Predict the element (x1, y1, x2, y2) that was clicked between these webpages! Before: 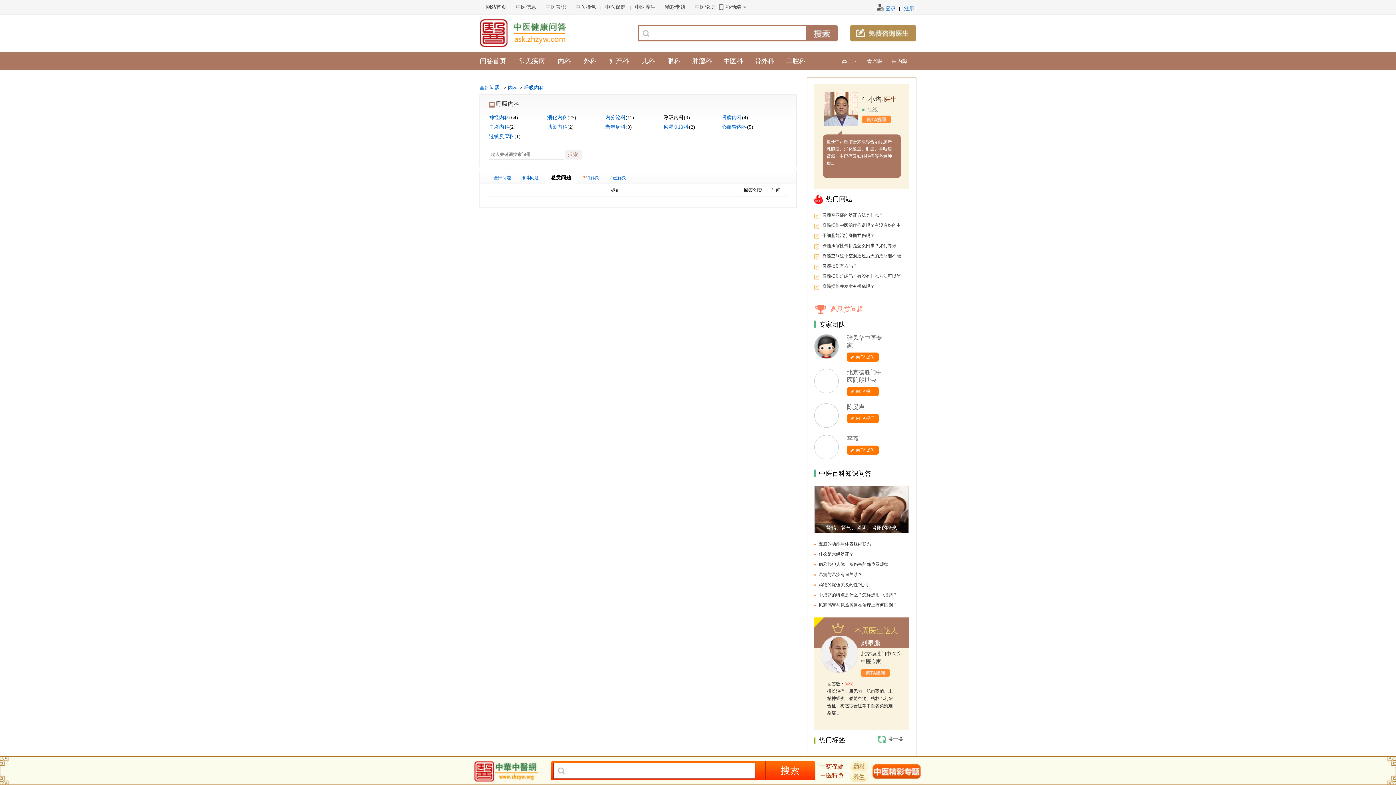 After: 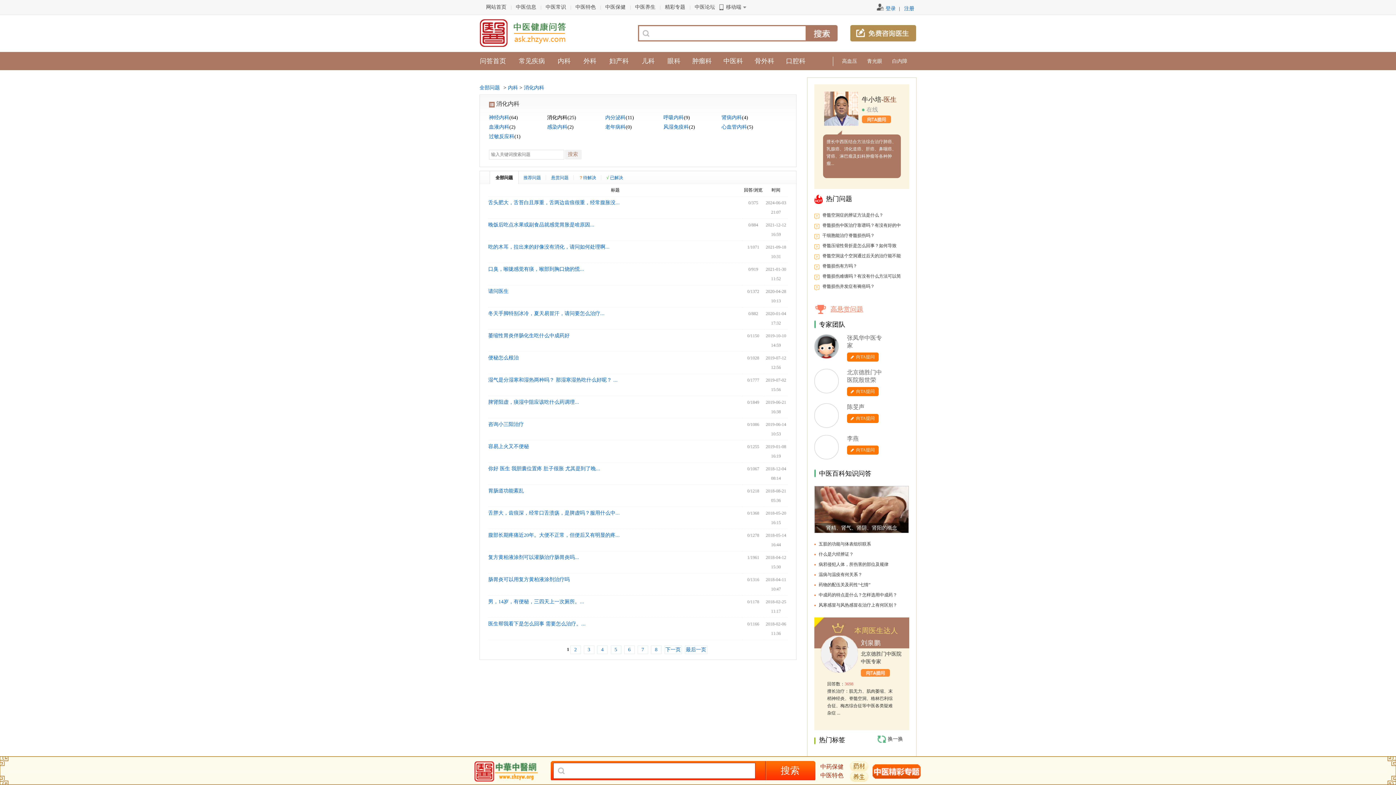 Action: bbox: (547, 114, 567, 120) label: 消化内科